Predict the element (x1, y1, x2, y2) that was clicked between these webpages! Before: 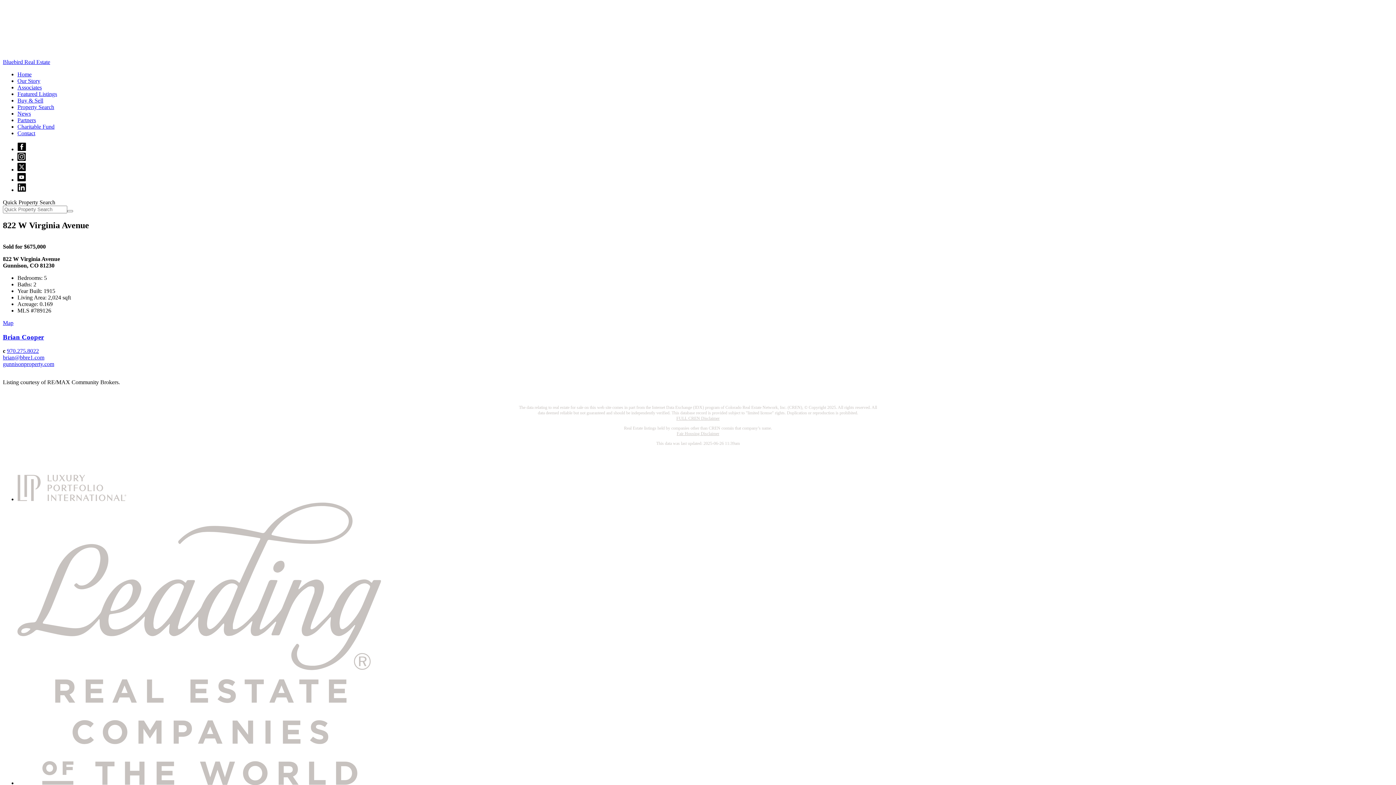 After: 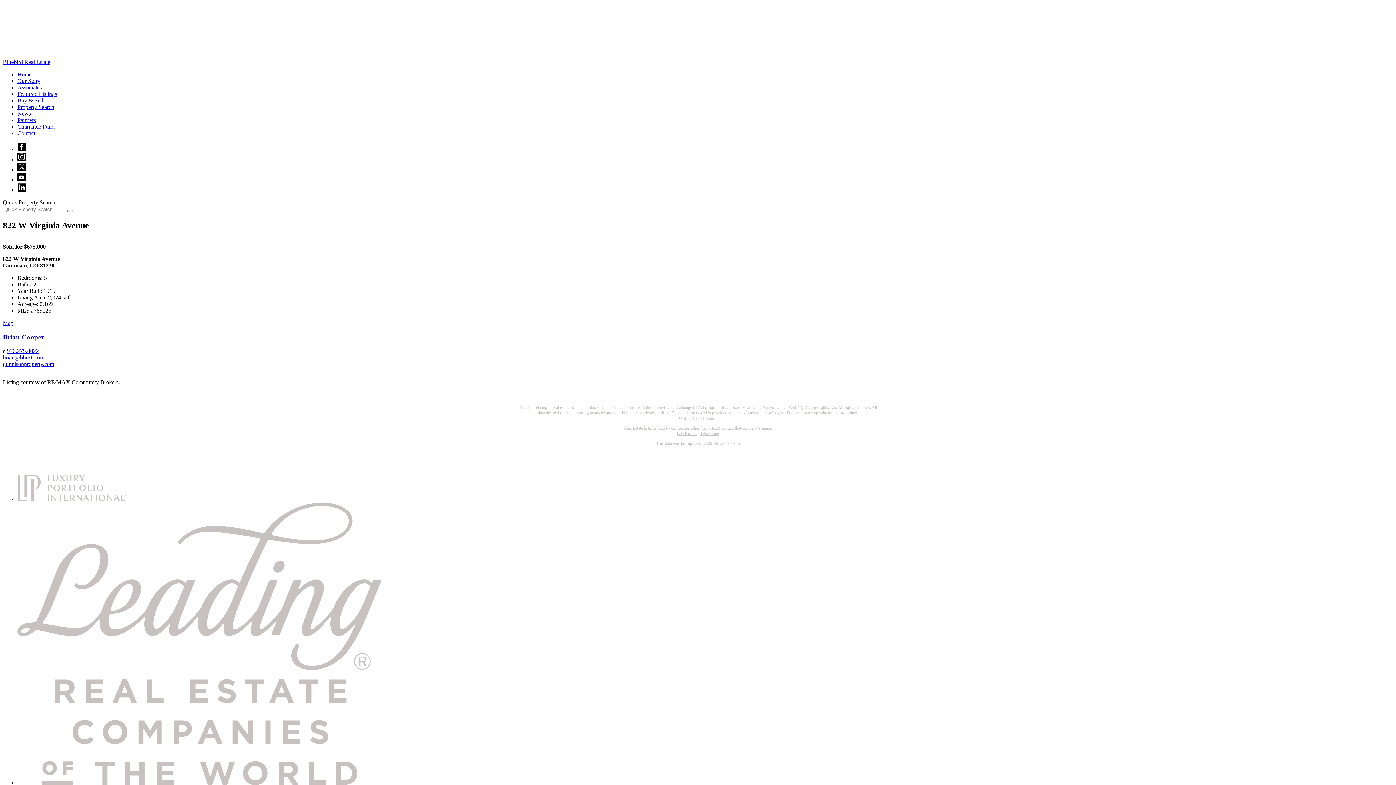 Action: bbox: (17, 186, 26, 193)